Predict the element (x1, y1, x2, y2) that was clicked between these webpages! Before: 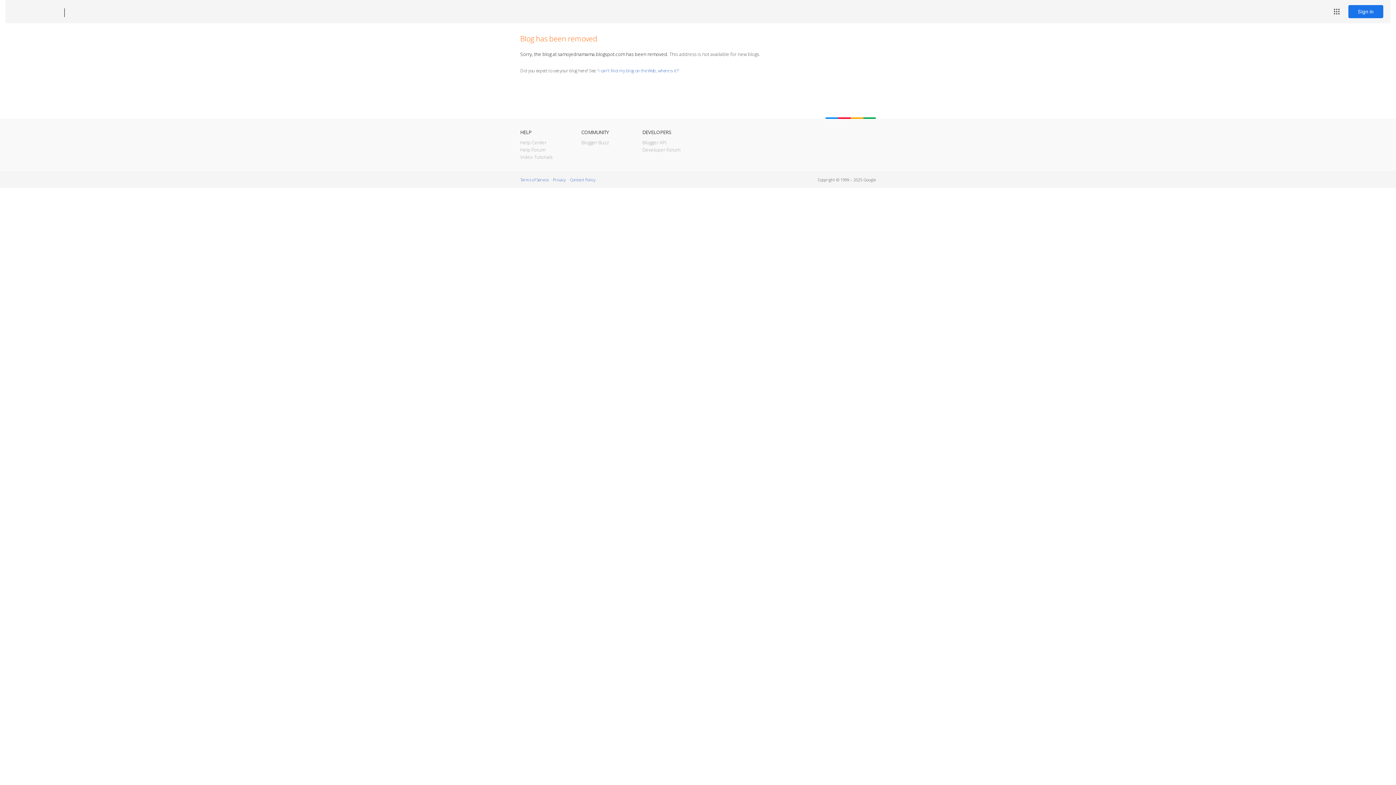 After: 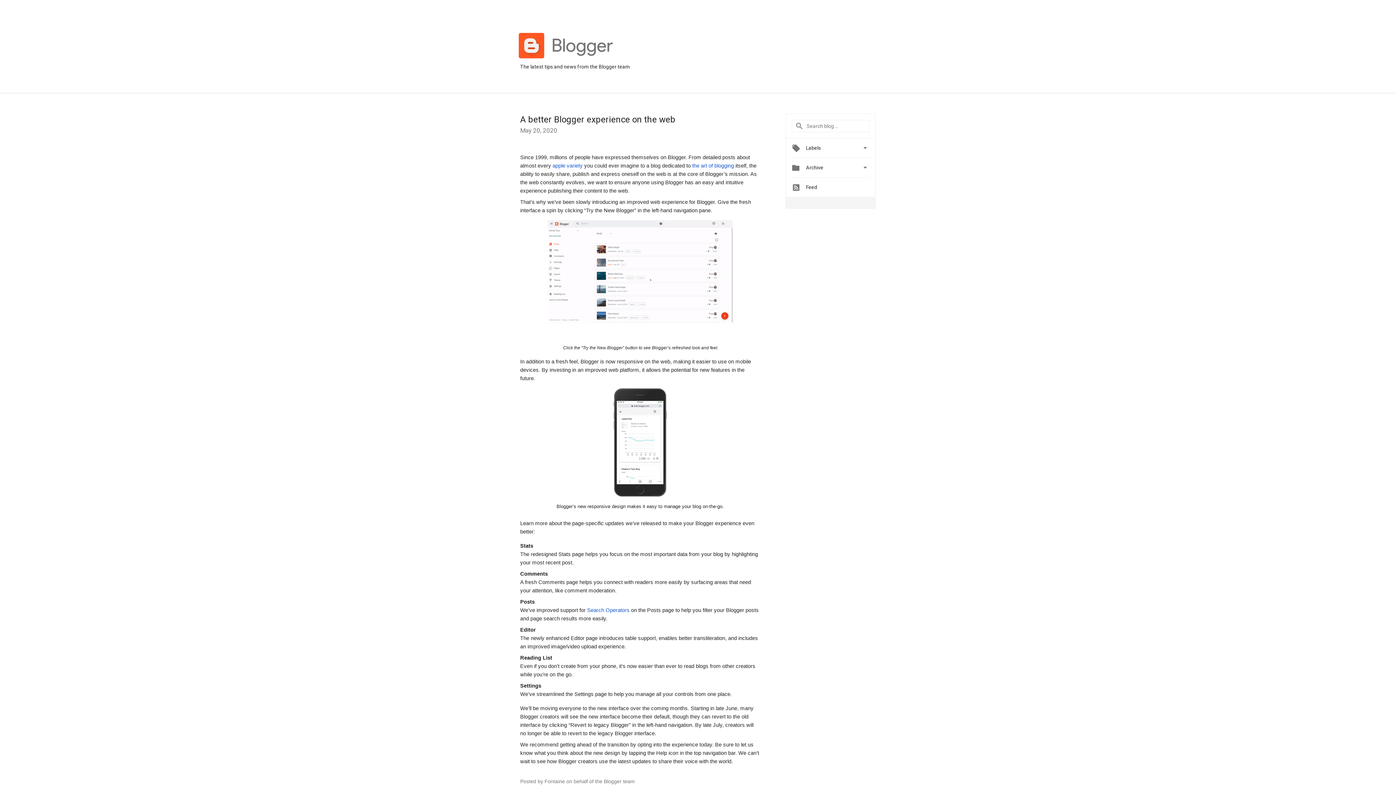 Action: bbox: (581, 139, 609, 145) label: Blogger Buzz